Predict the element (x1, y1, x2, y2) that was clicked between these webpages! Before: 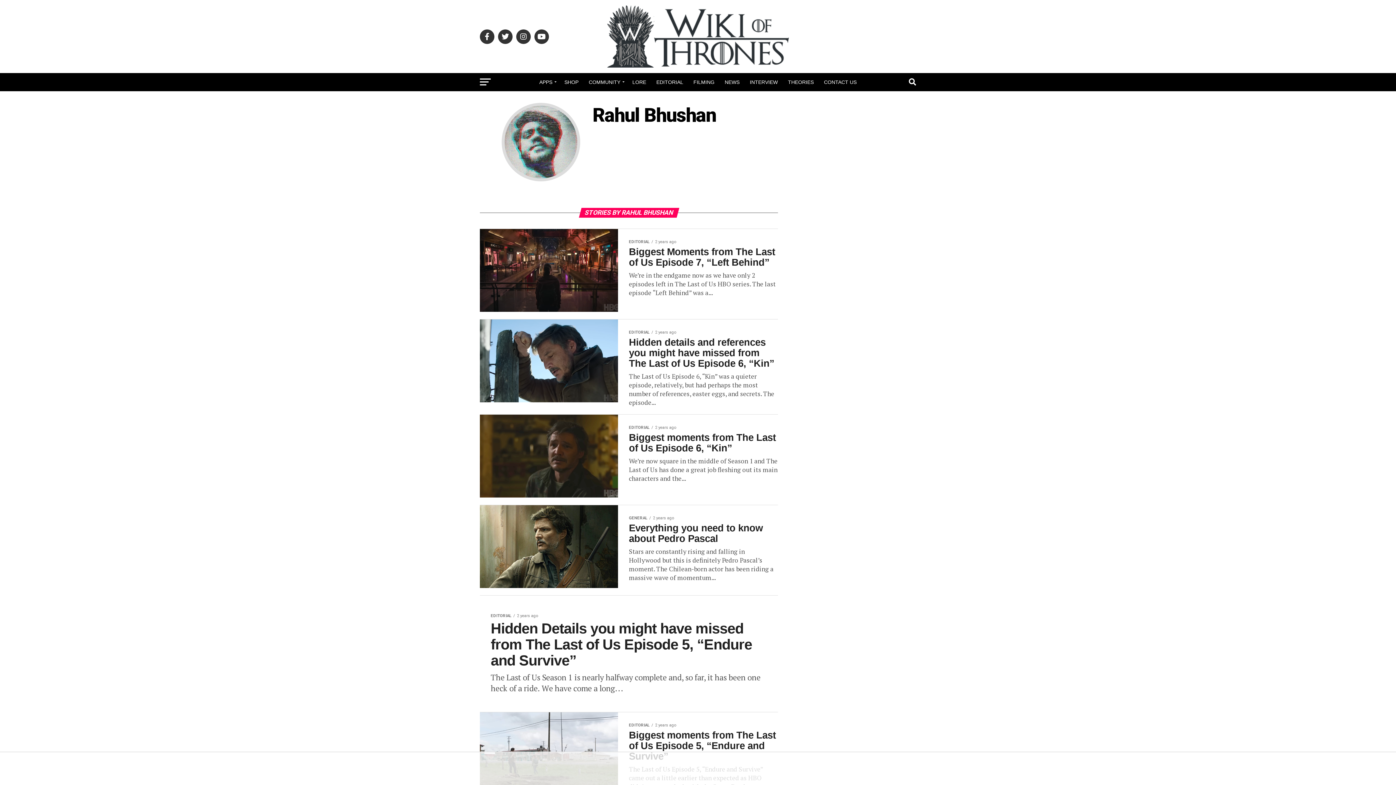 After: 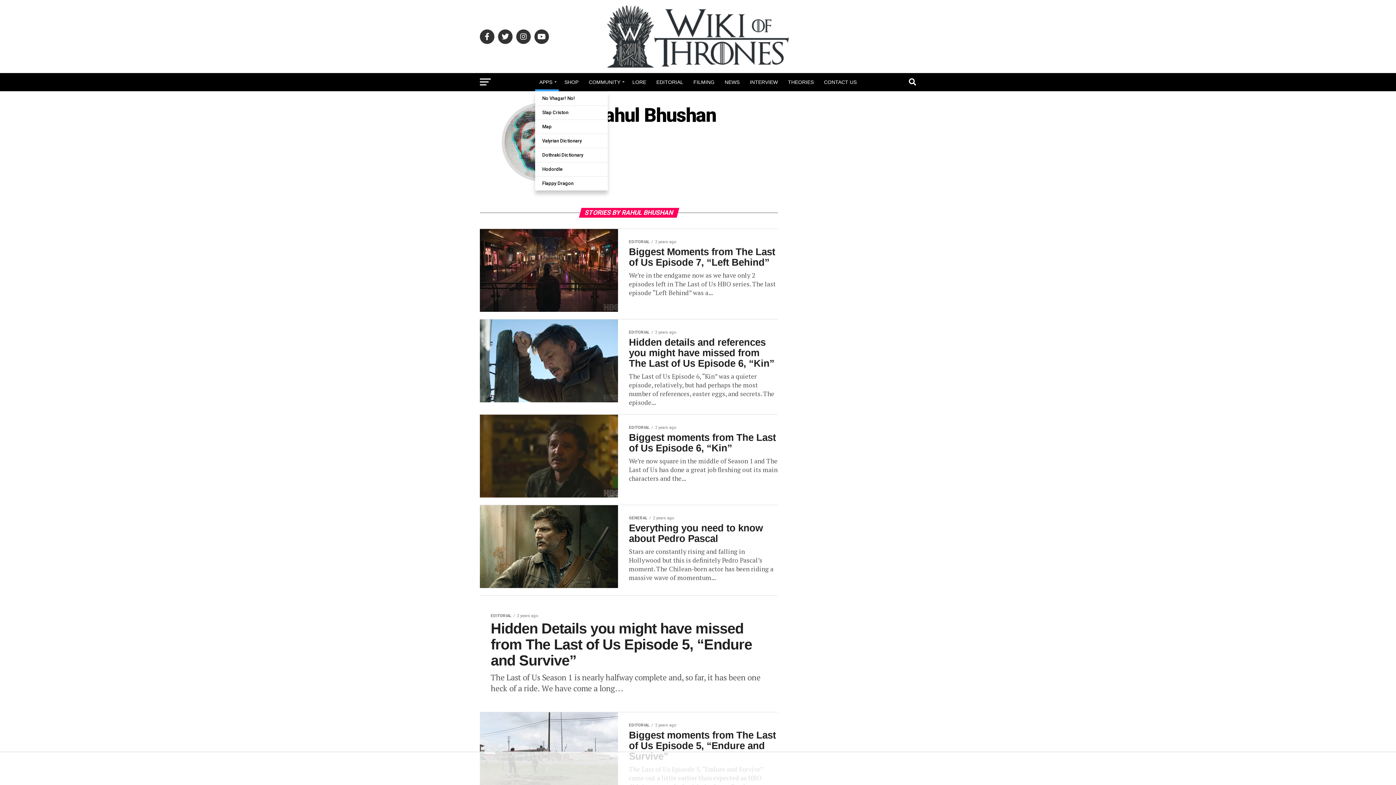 Action: bbox: (535, 73, 558, 91) label: APPS